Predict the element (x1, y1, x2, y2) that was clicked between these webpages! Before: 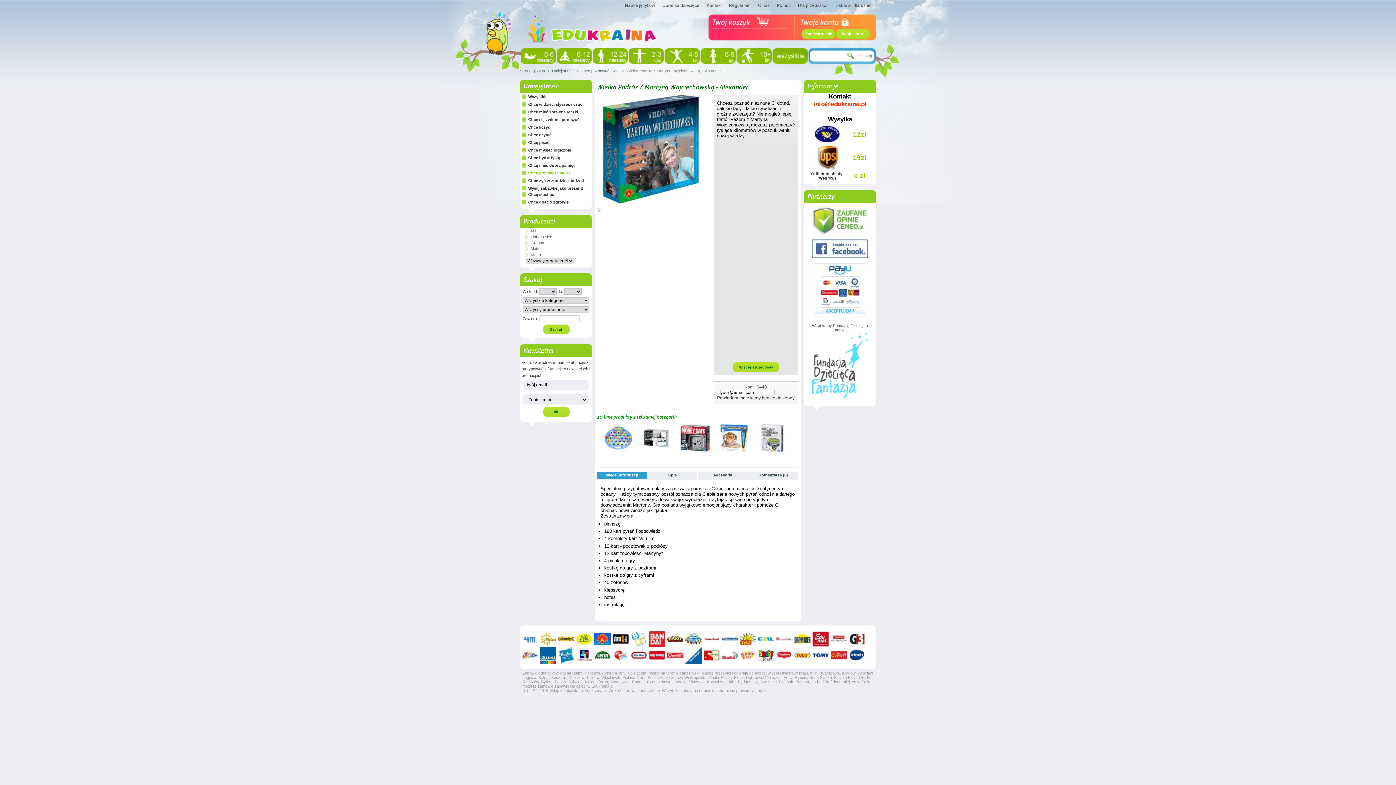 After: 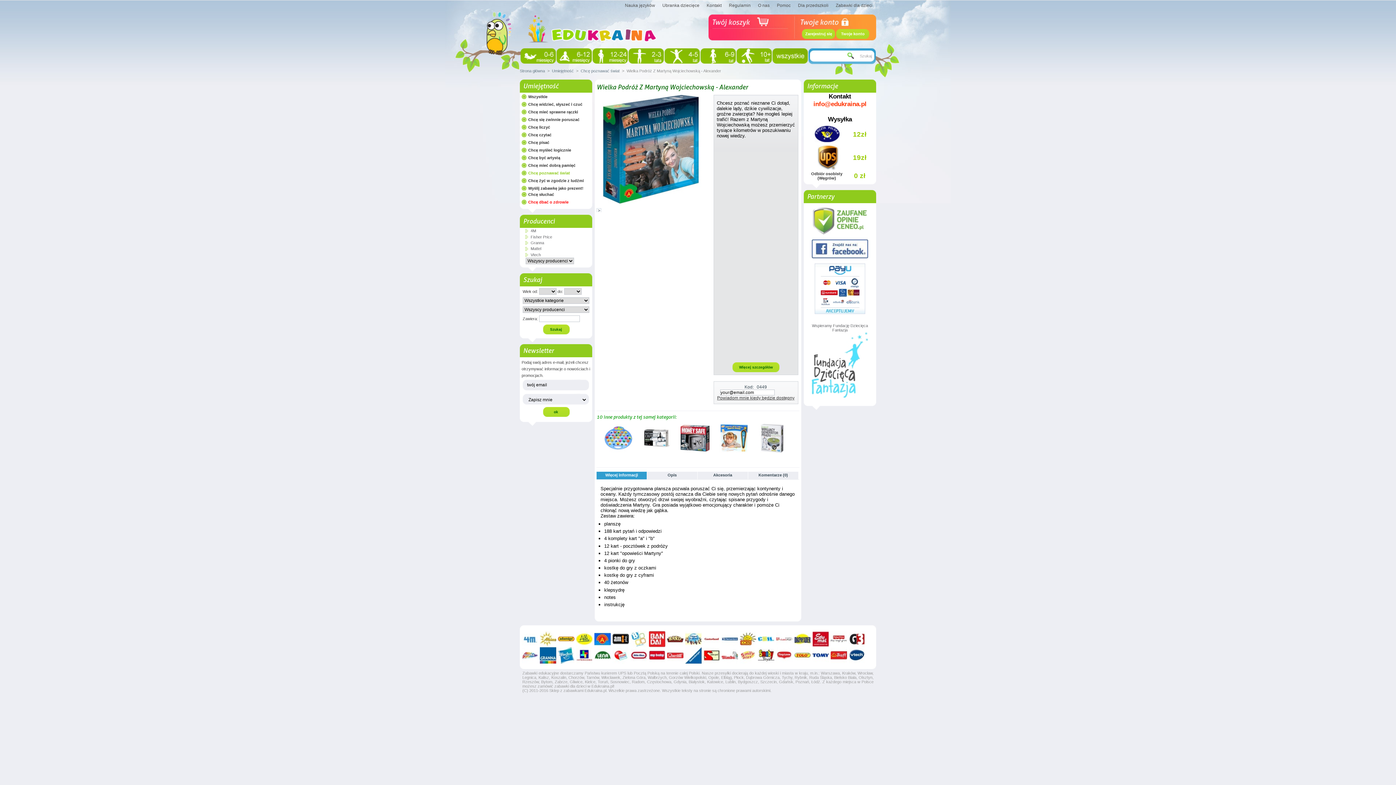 Action: label: Chcę dbać o zdrowie bbox: (521, 200, 590, 204)